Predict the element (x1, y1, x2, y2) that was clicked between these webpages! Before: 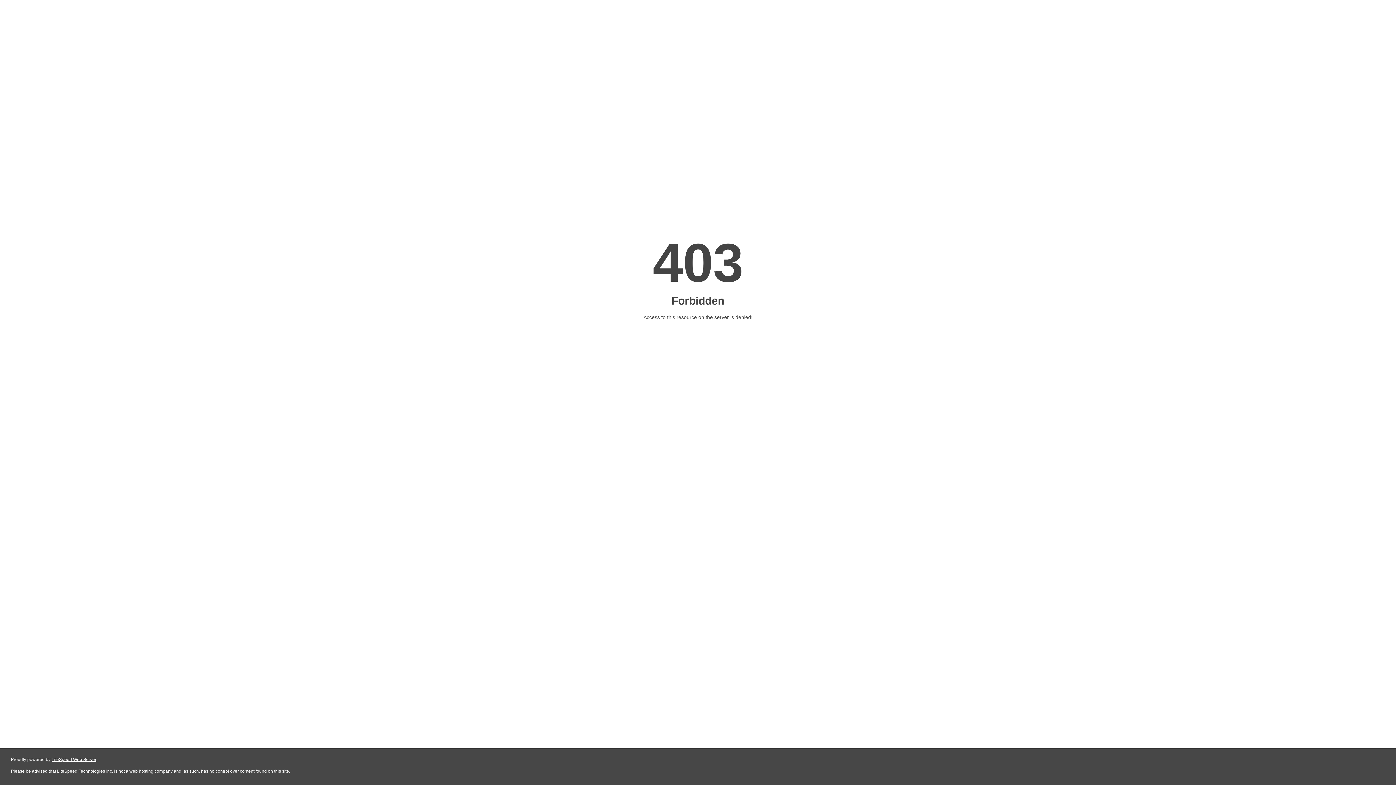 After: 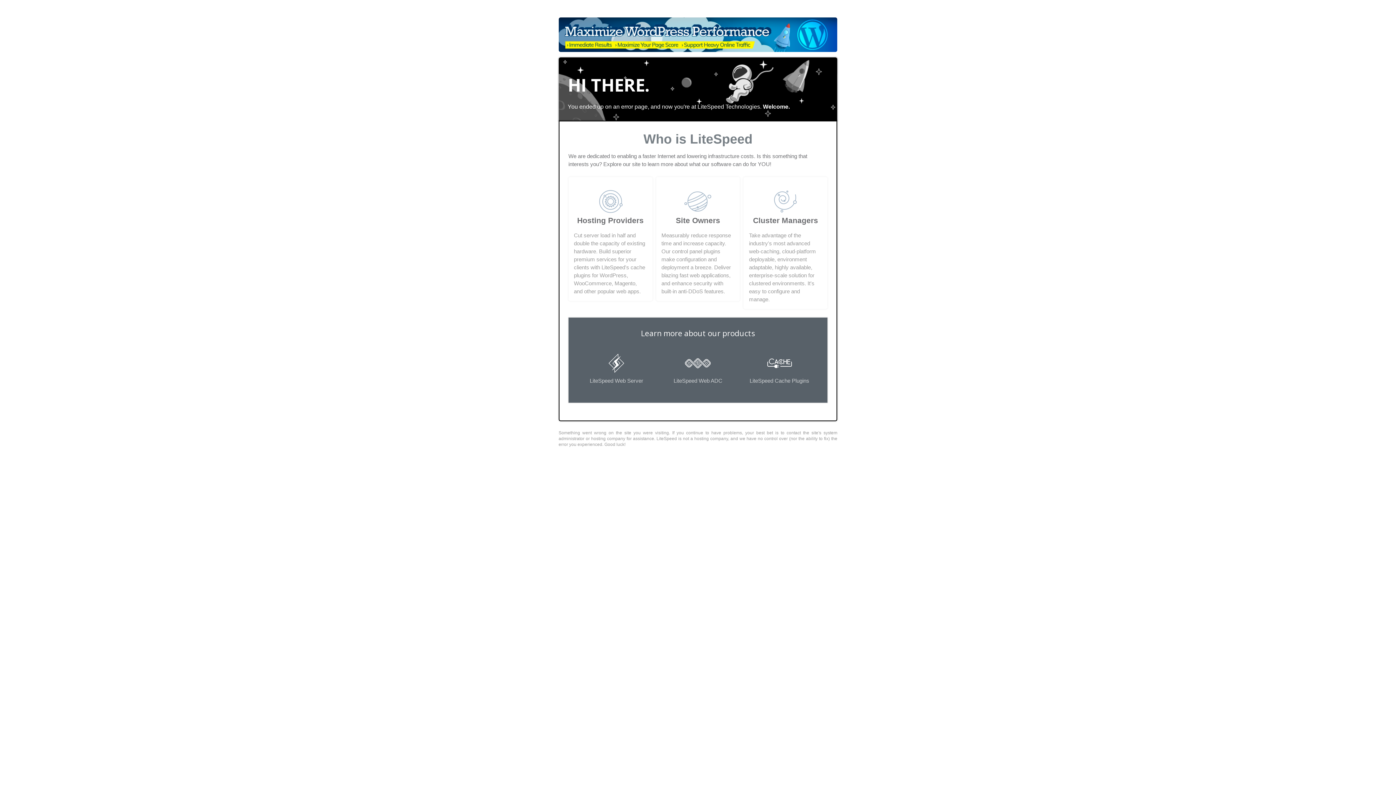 Action: label: LiteSpeed Web Server bbox: (51, 757, 96, 762)